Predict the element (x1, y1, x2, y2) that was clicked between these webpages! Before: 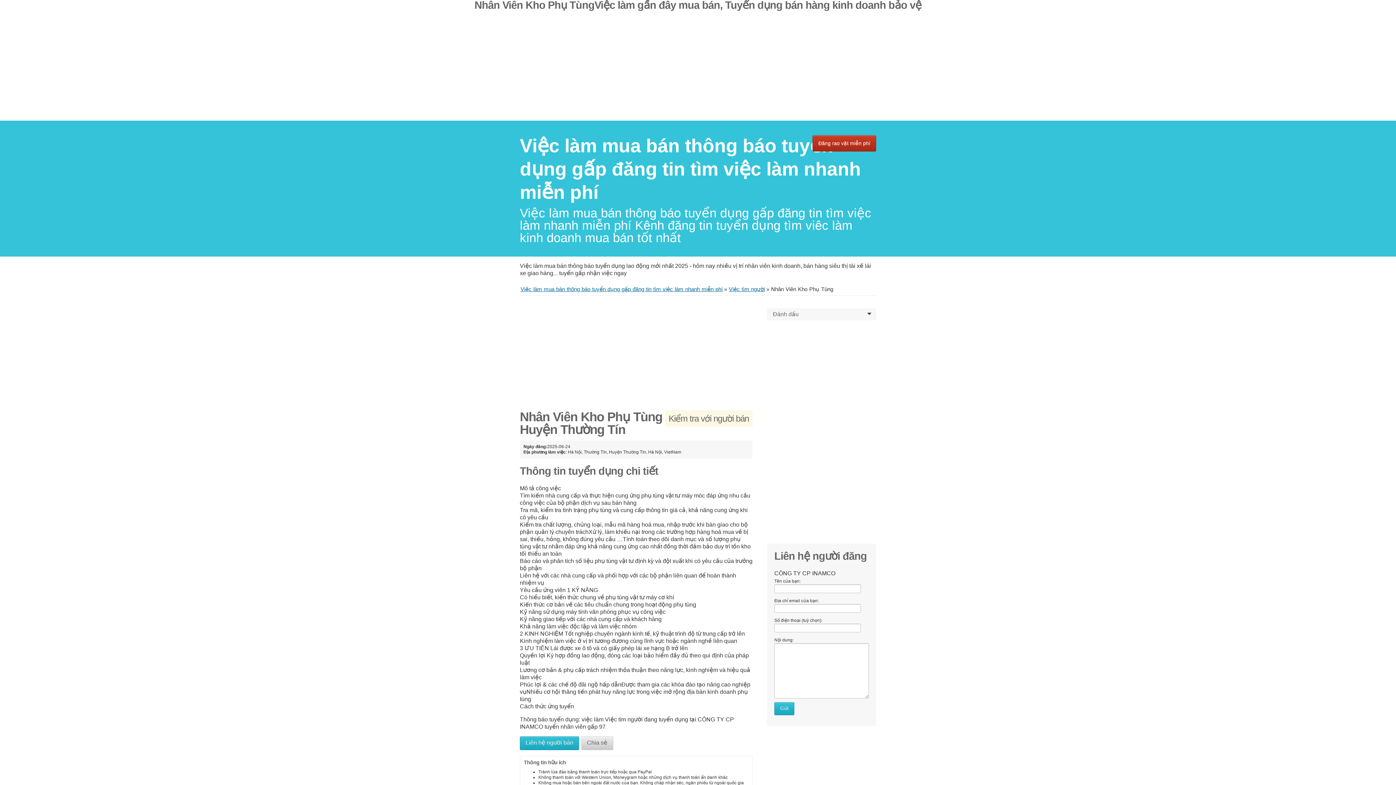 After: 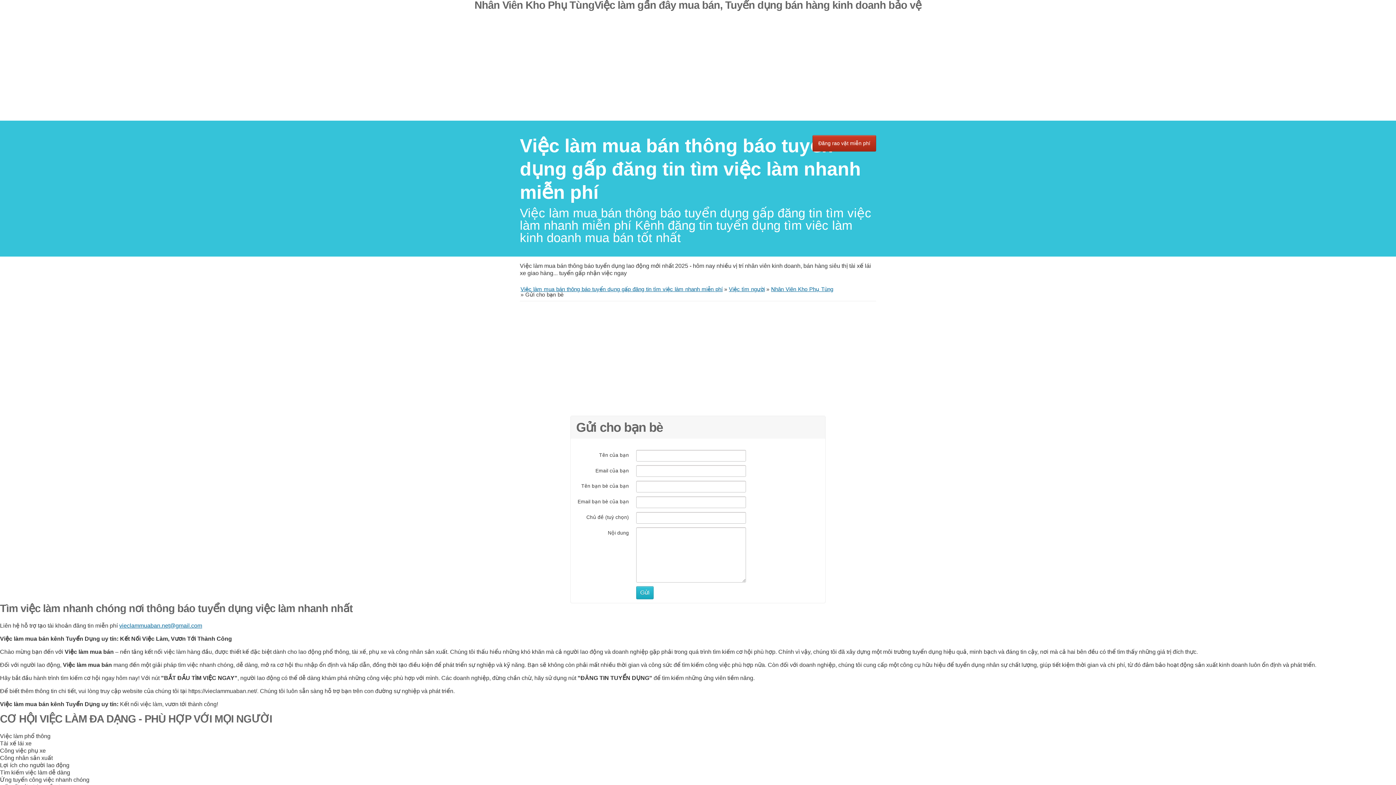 Action: label: Chia sẻ bbox: (581, 736, 613, 750)